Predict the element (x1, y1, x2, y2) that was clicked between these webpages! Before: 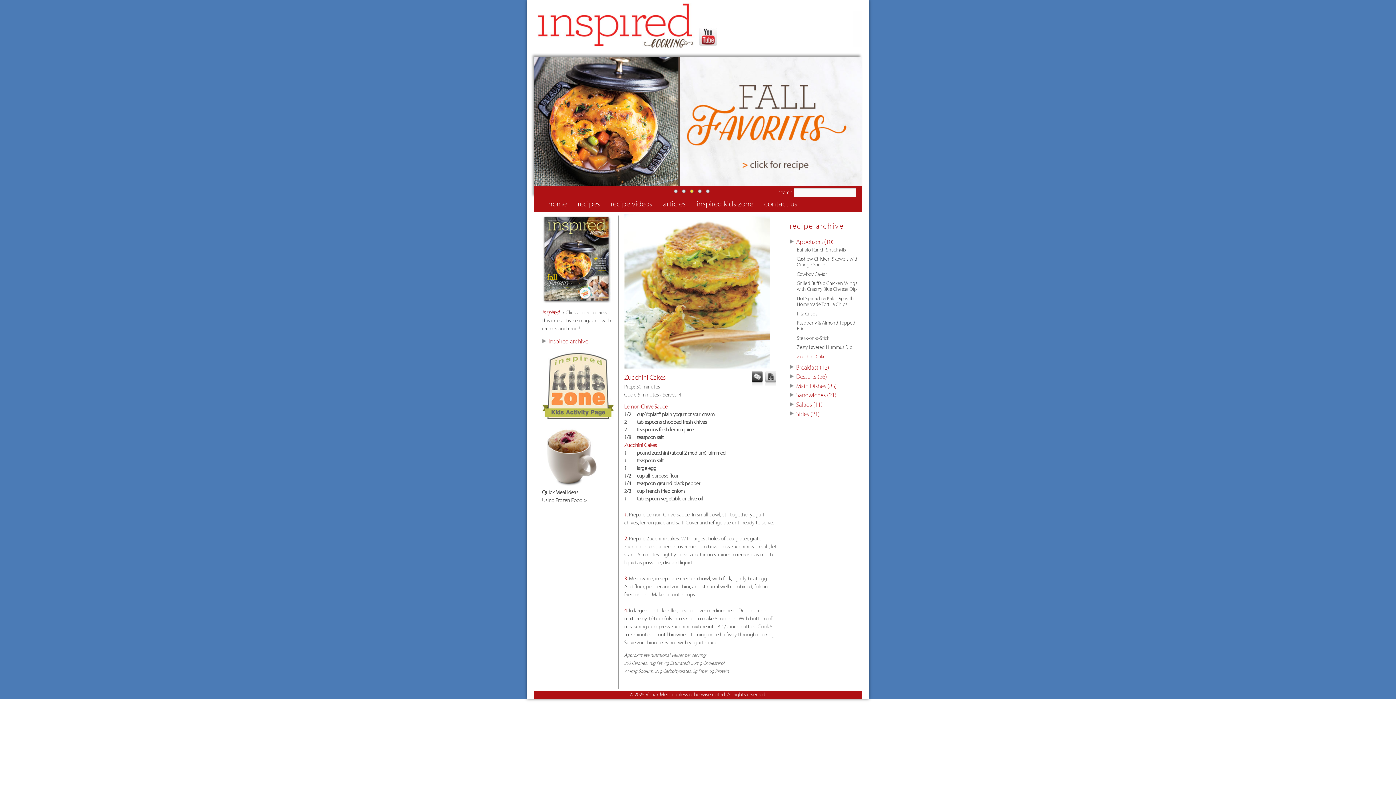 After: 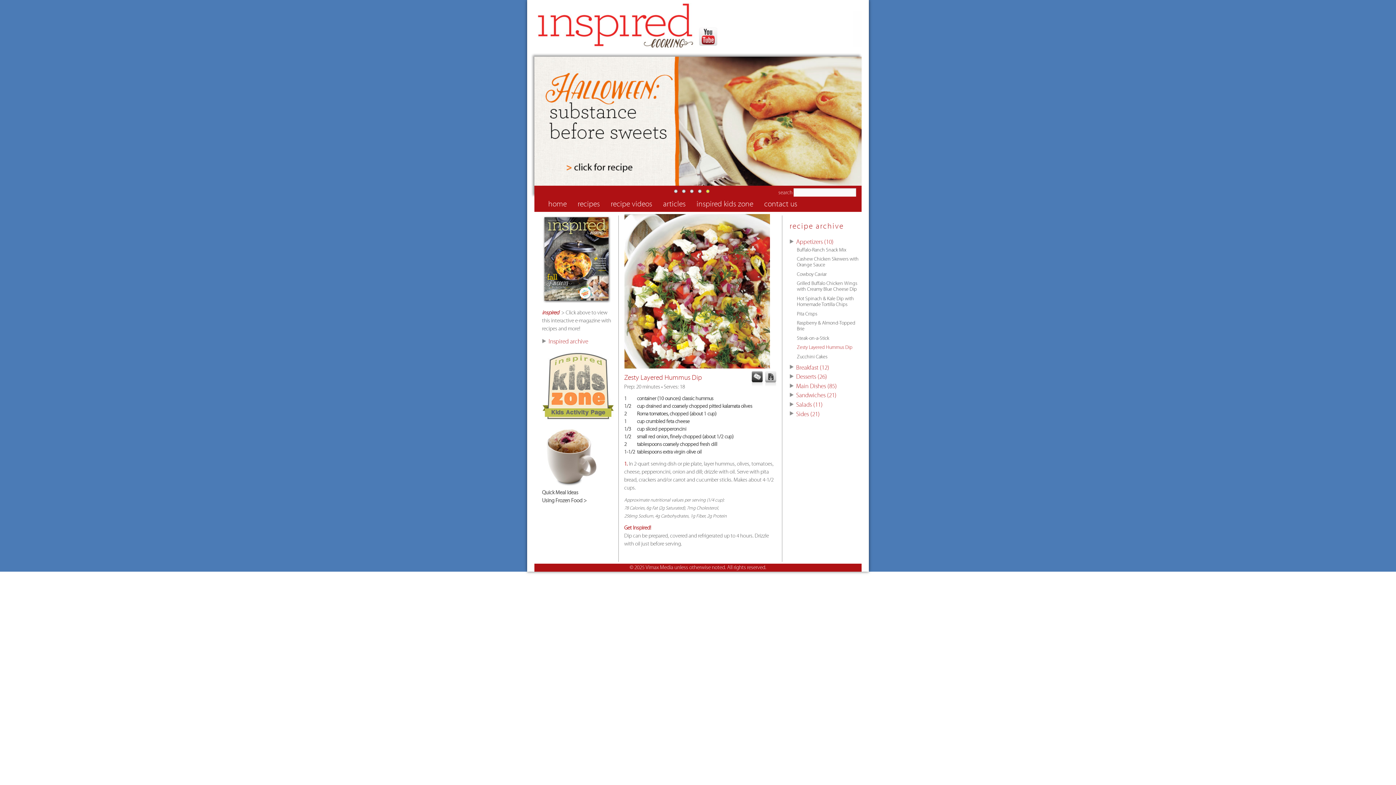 Action: bbox: (797, 343, 852, 352) label: Zesty Layered Hummus Dip